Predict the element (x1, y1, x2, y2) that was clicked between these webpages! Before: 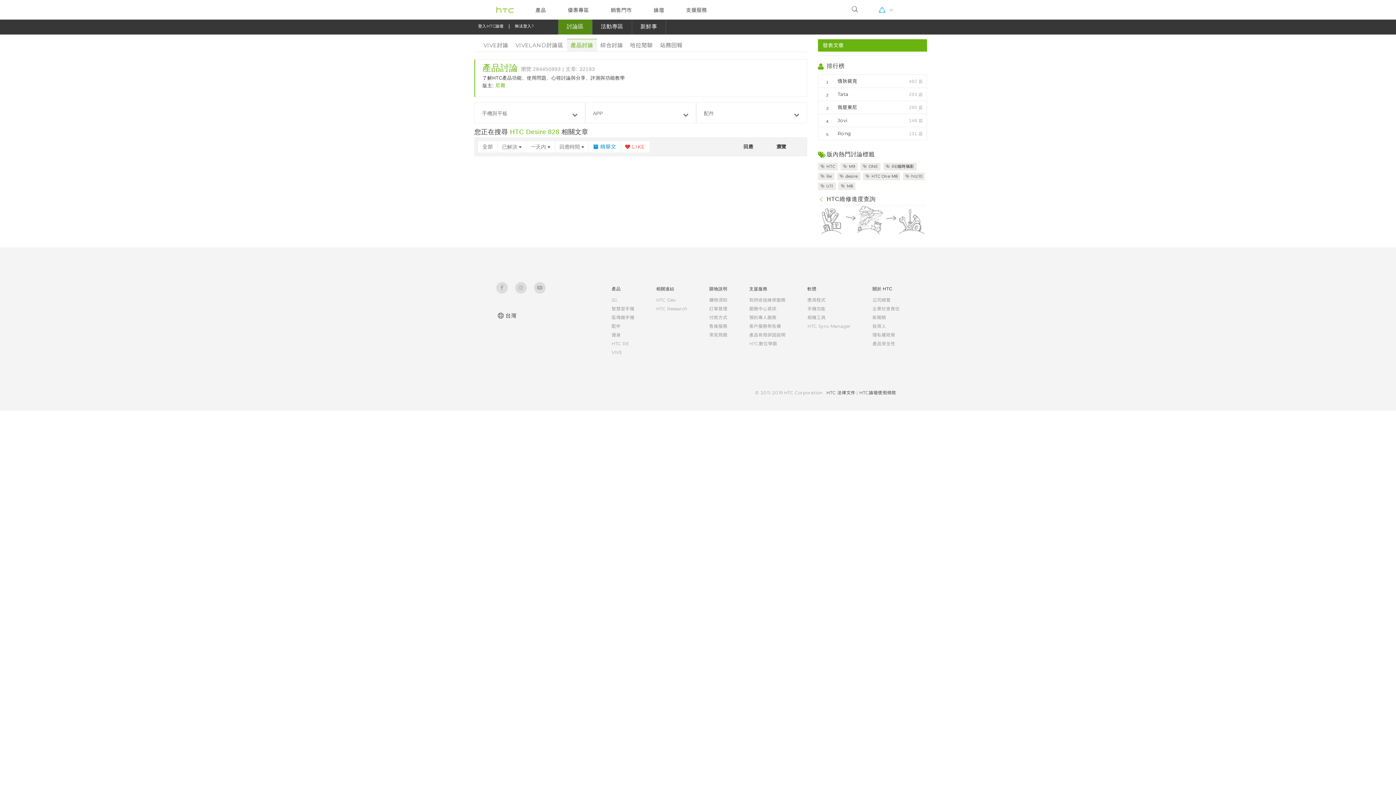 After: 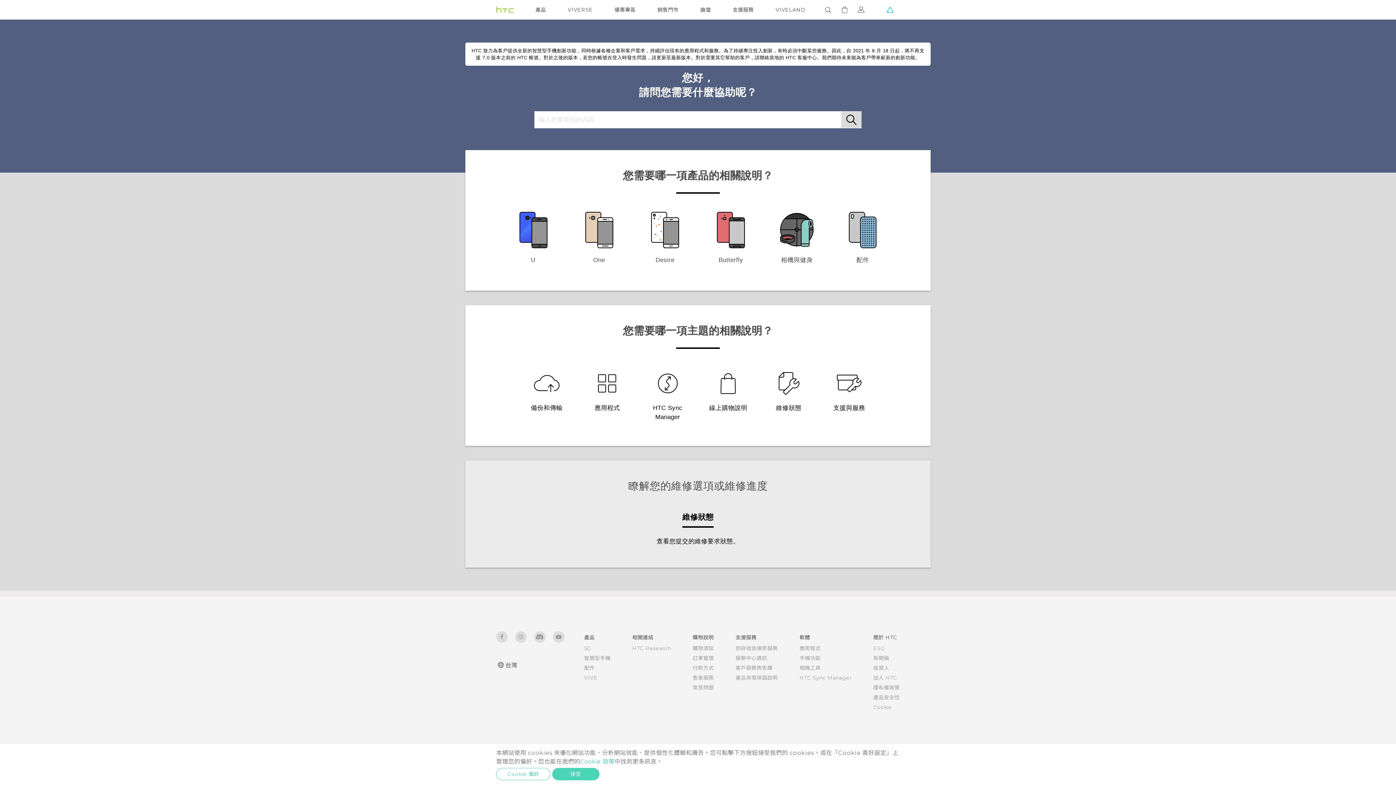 Action: bbox: (749, 314, 776, 320) label: 預約專人服務